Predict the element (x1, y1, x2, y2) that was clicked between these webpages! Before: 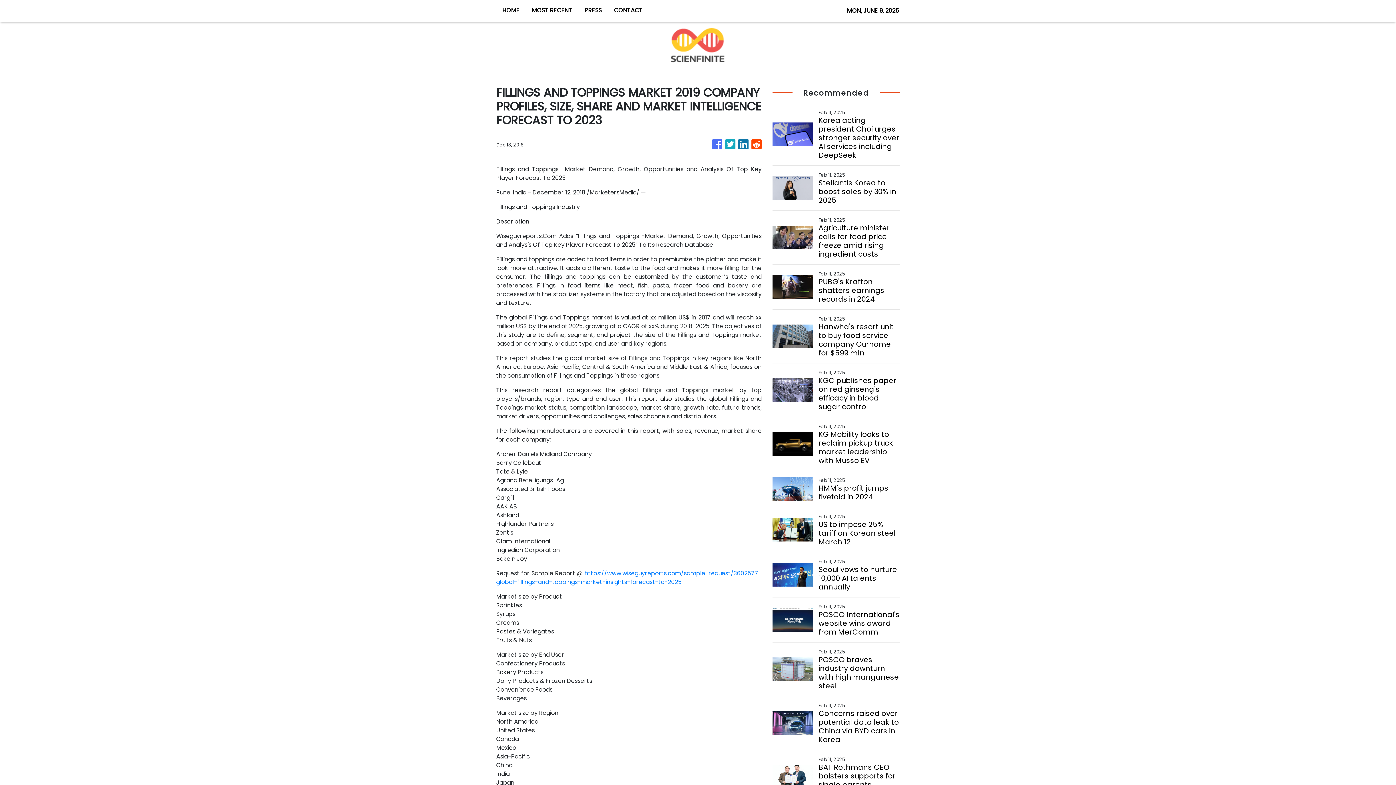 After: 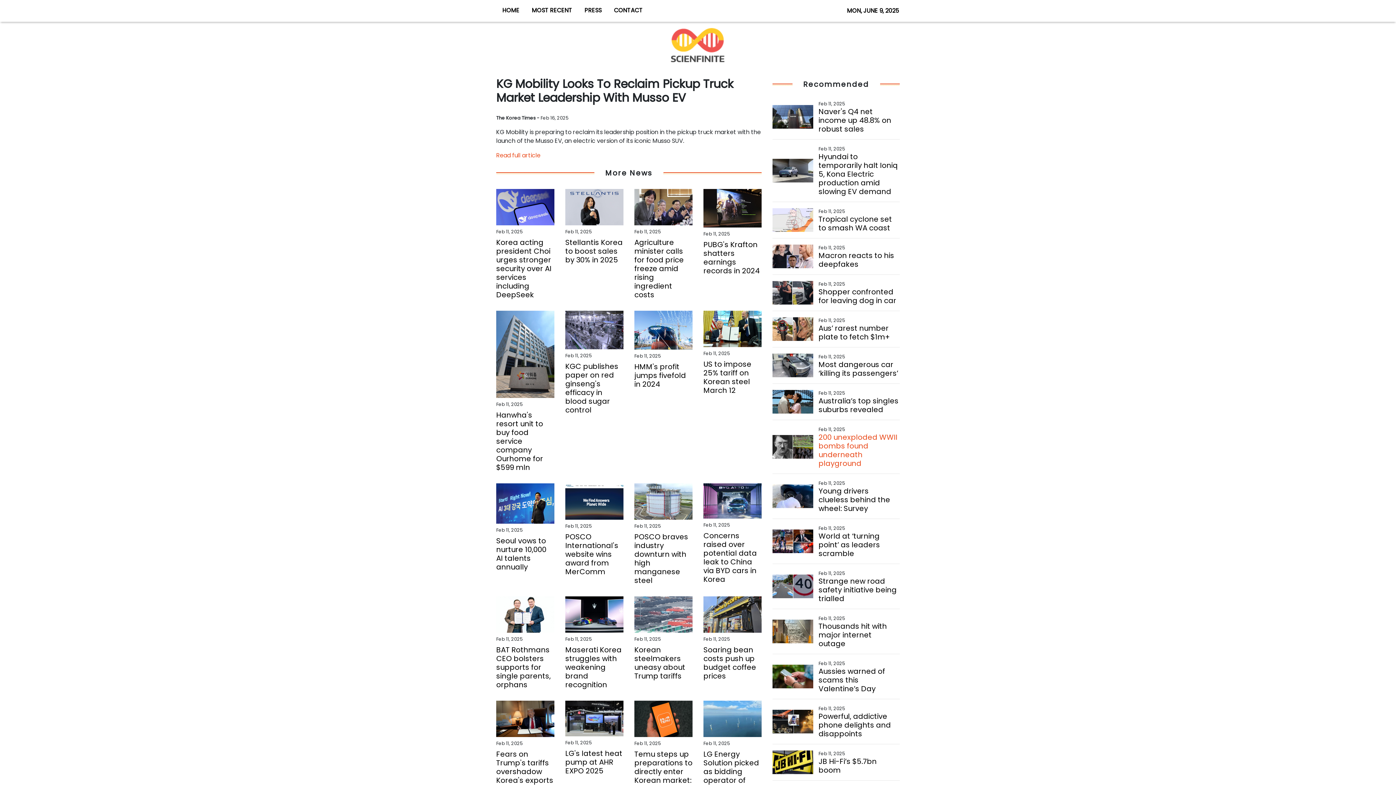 Action: bbox: (818, 430, 899, 465) label: KG Mobility looks to reclaim pickup truck market leadership with Musso EV